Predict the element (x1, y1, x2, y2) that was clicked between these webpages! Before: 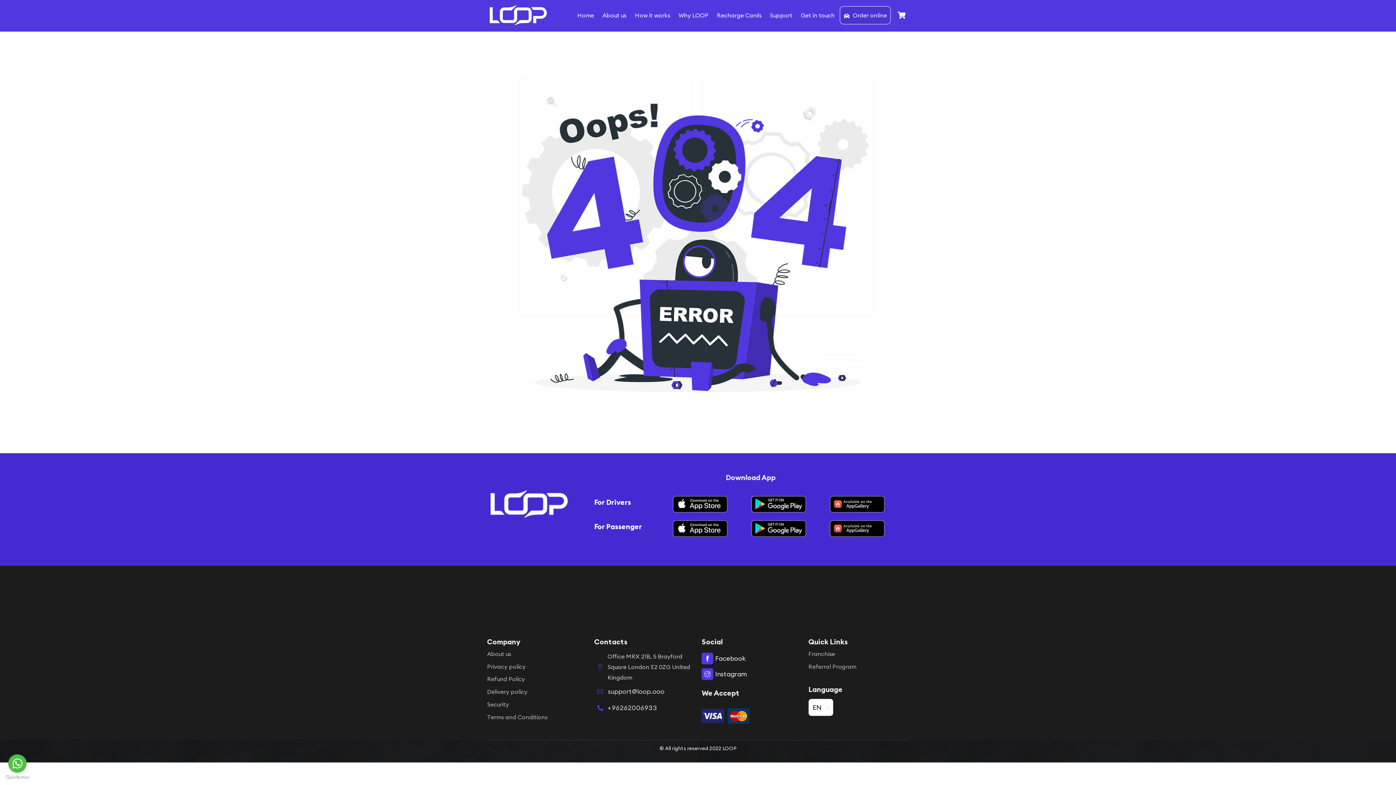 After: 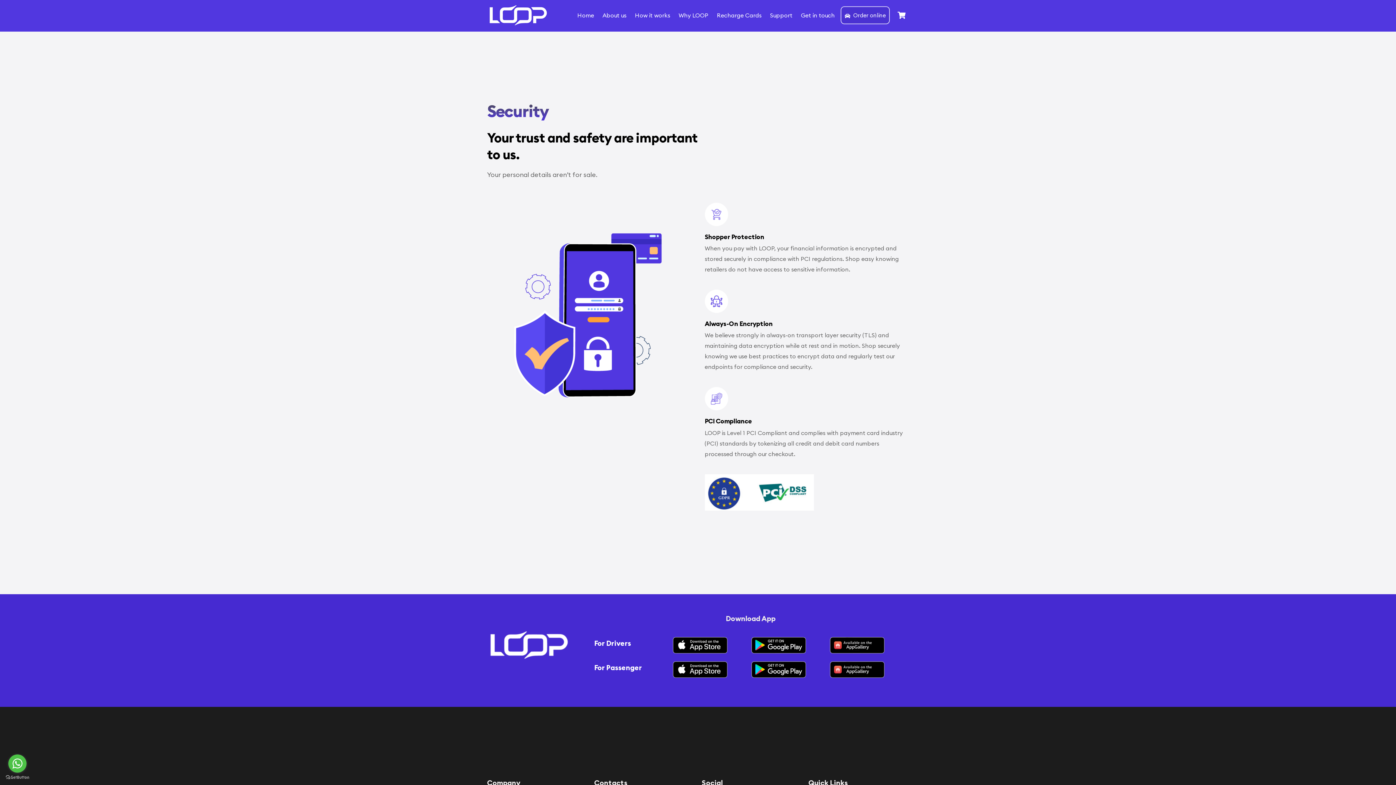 Action: label: Security bbox: (487, 701, 509, 708)